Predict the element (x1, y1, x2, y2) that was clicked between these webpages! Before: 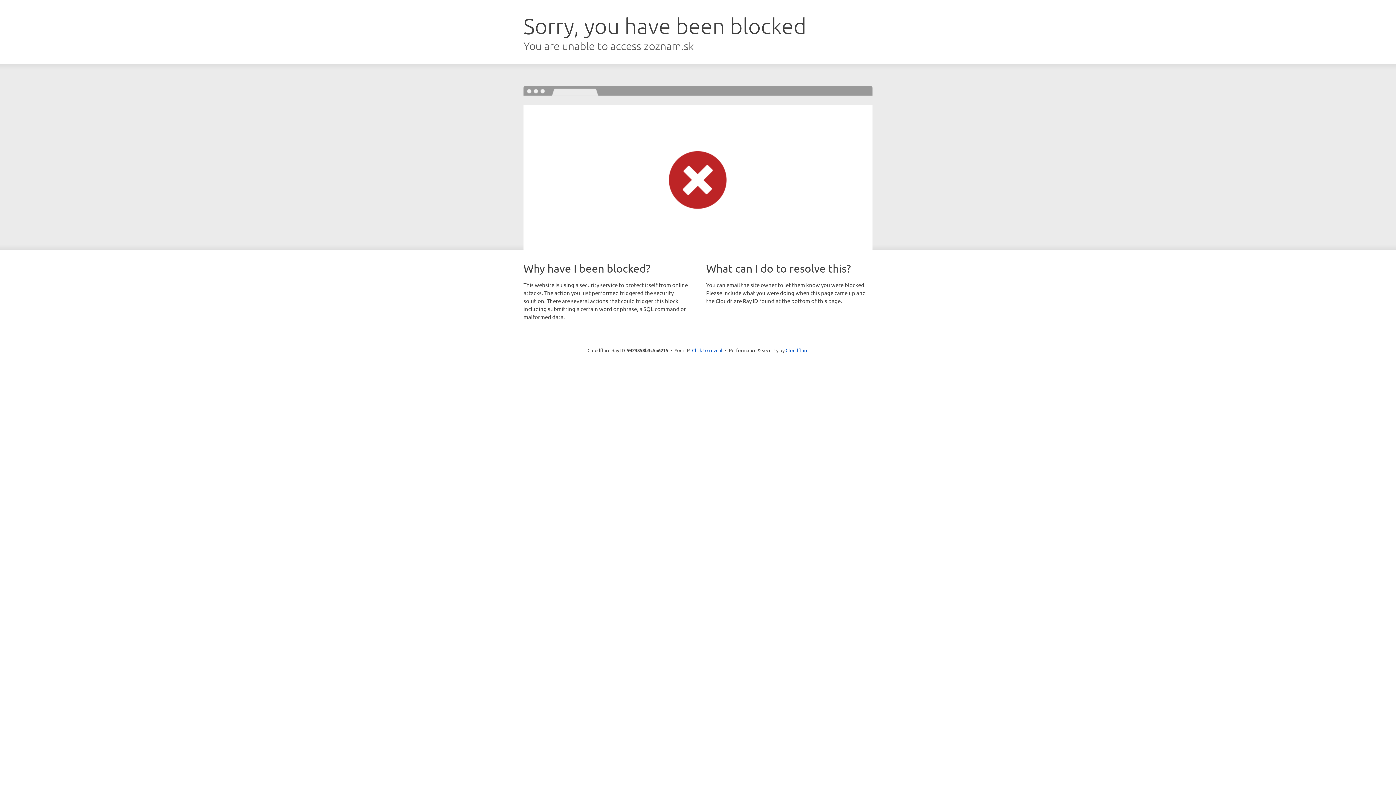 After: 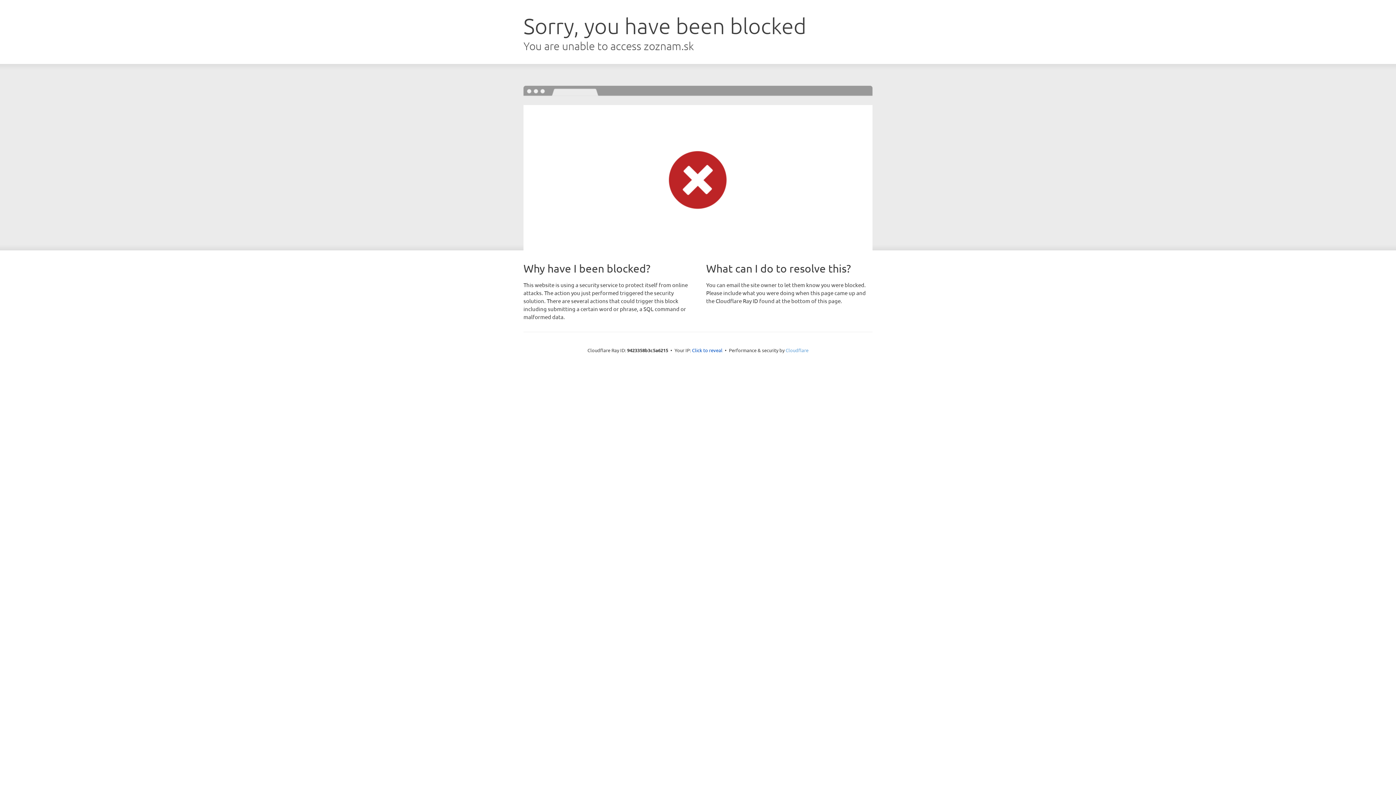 Action: label: Cloudflare bbox: (785, 347, 808, 353)